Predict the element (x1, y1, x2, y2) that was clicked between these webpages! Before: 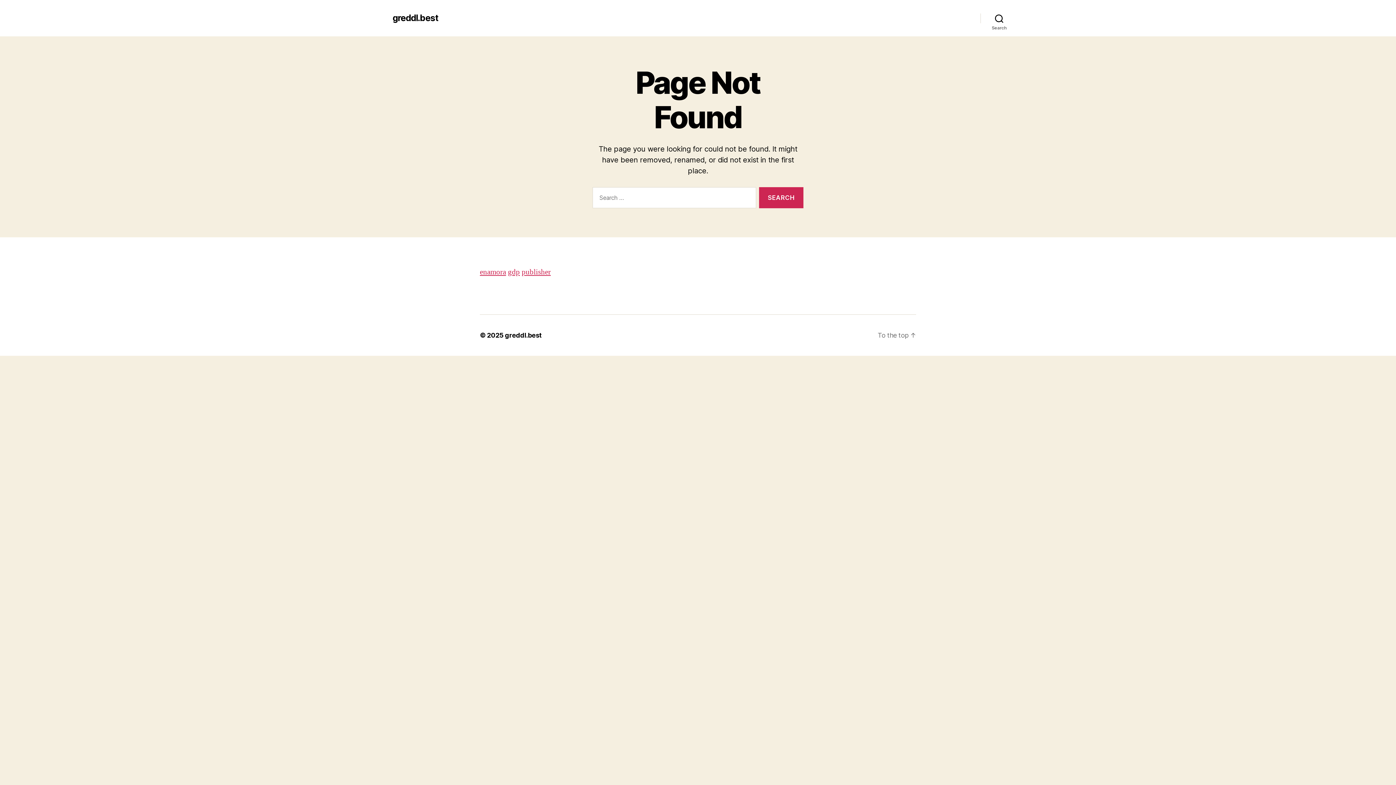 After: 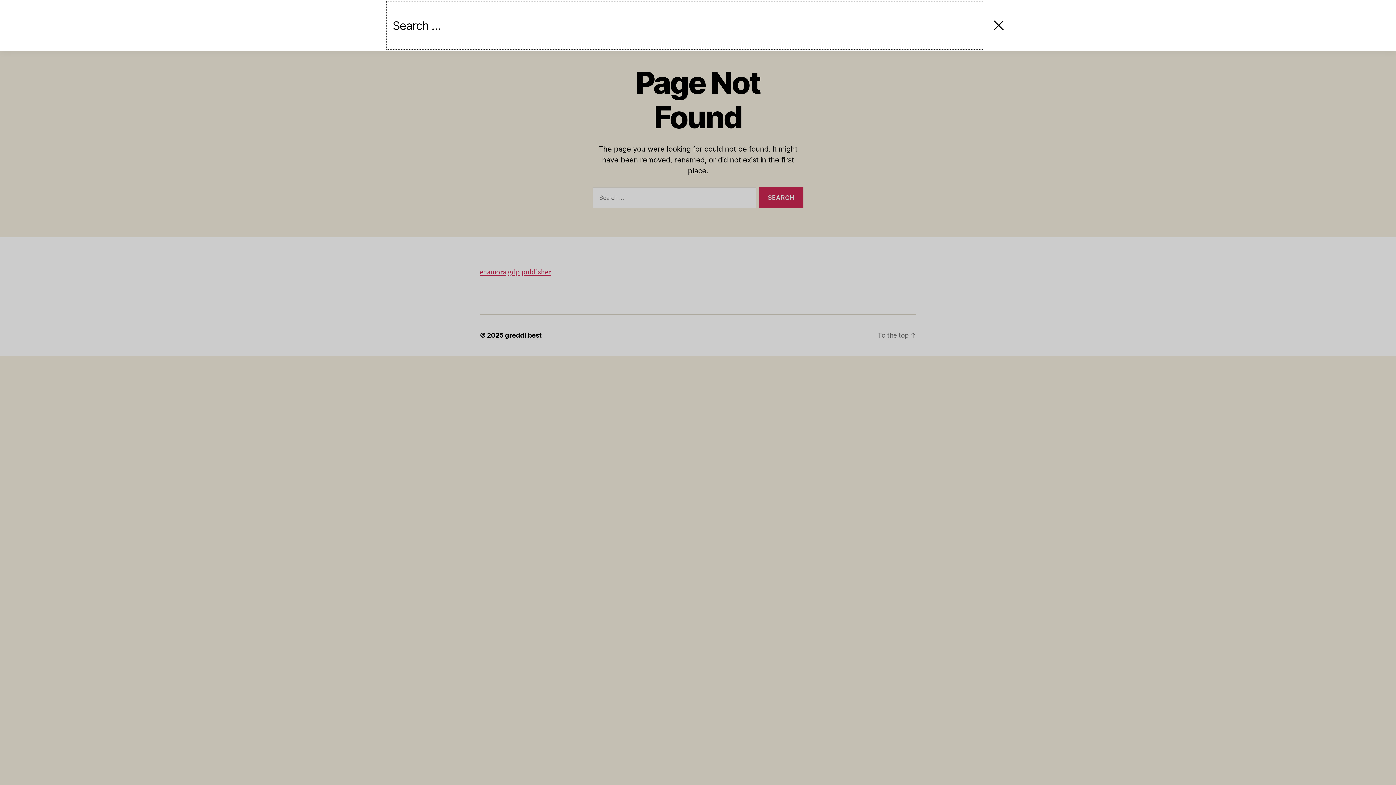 Action: bbox: (980, 10, 1018, 26) label: Search